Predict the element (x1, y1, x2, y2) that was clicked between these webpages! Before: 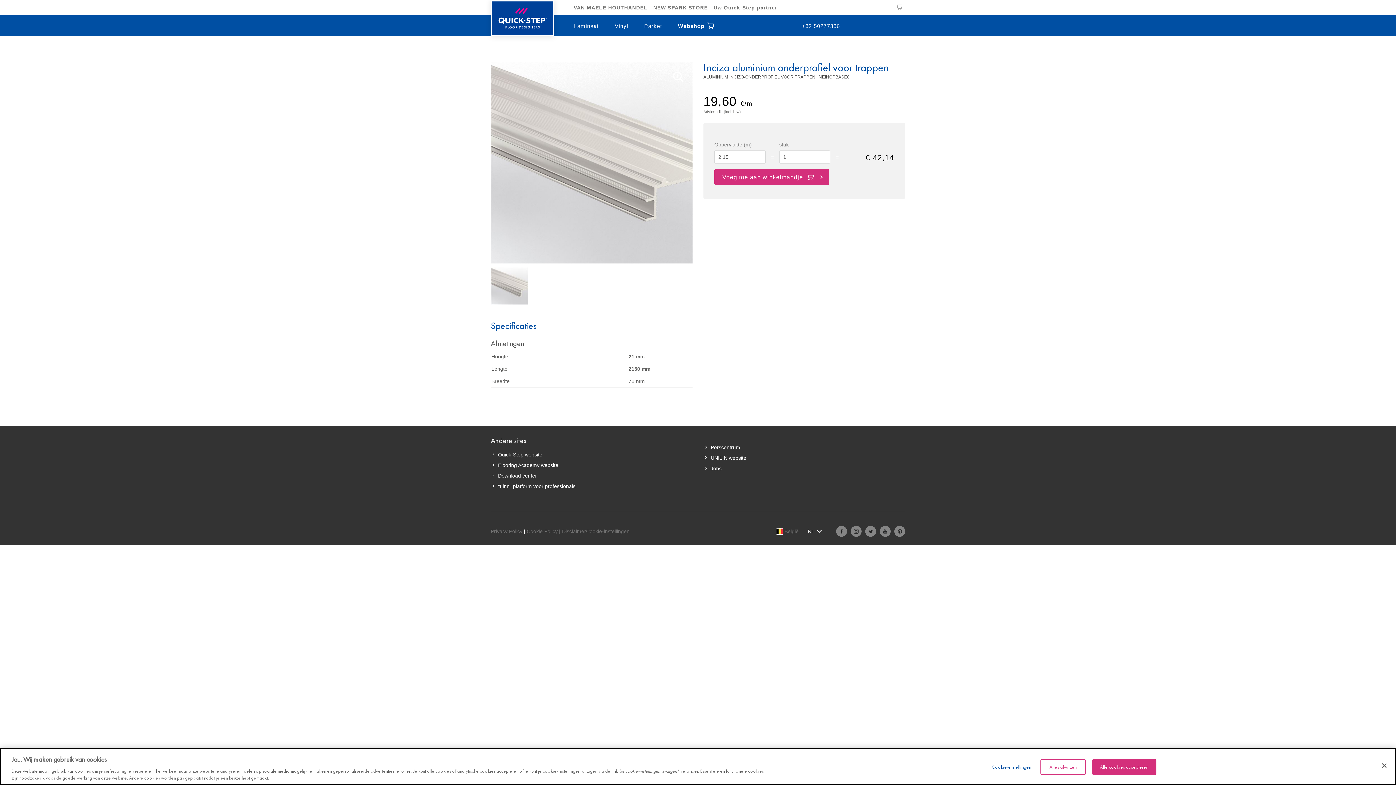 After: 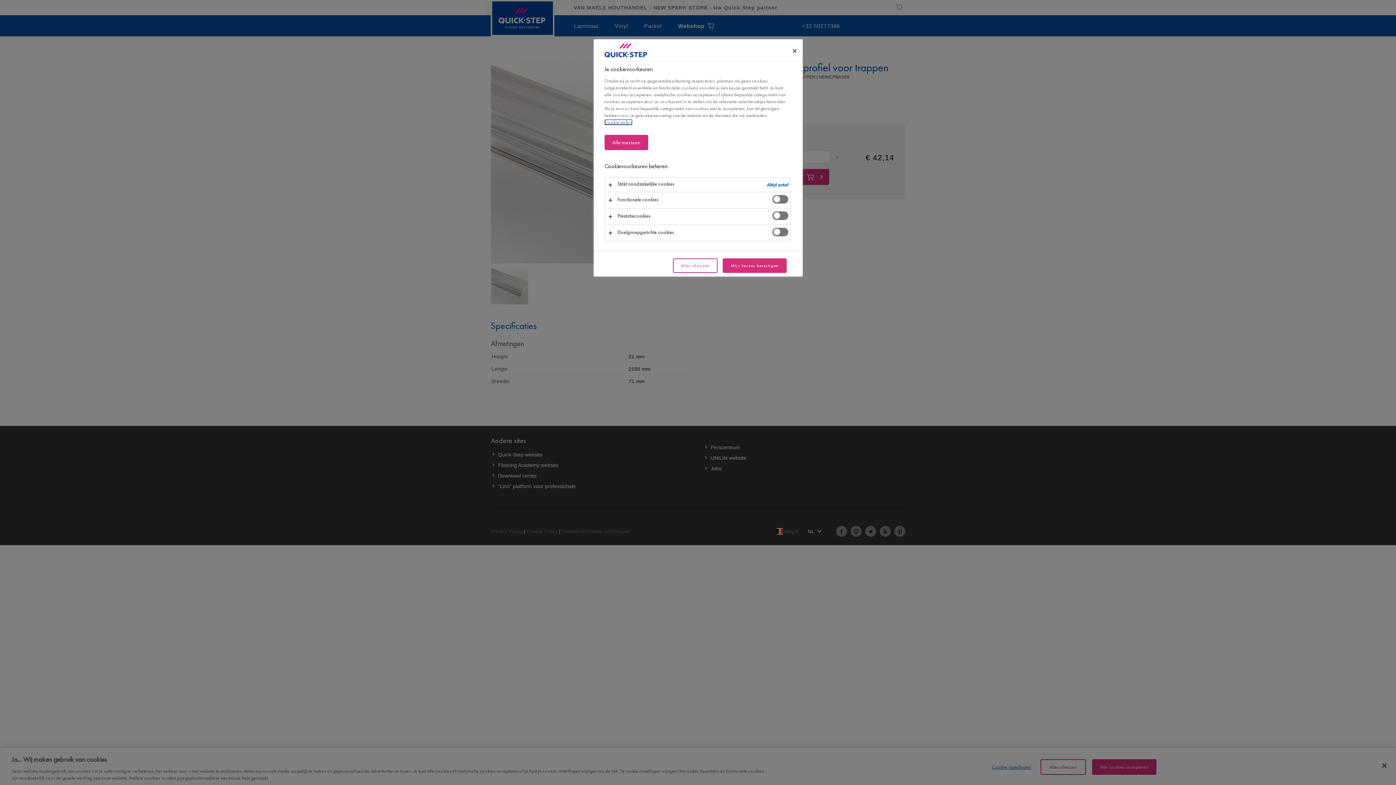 Action: label: Cookie-instellingen bbox: (586, 527, 629, 535)